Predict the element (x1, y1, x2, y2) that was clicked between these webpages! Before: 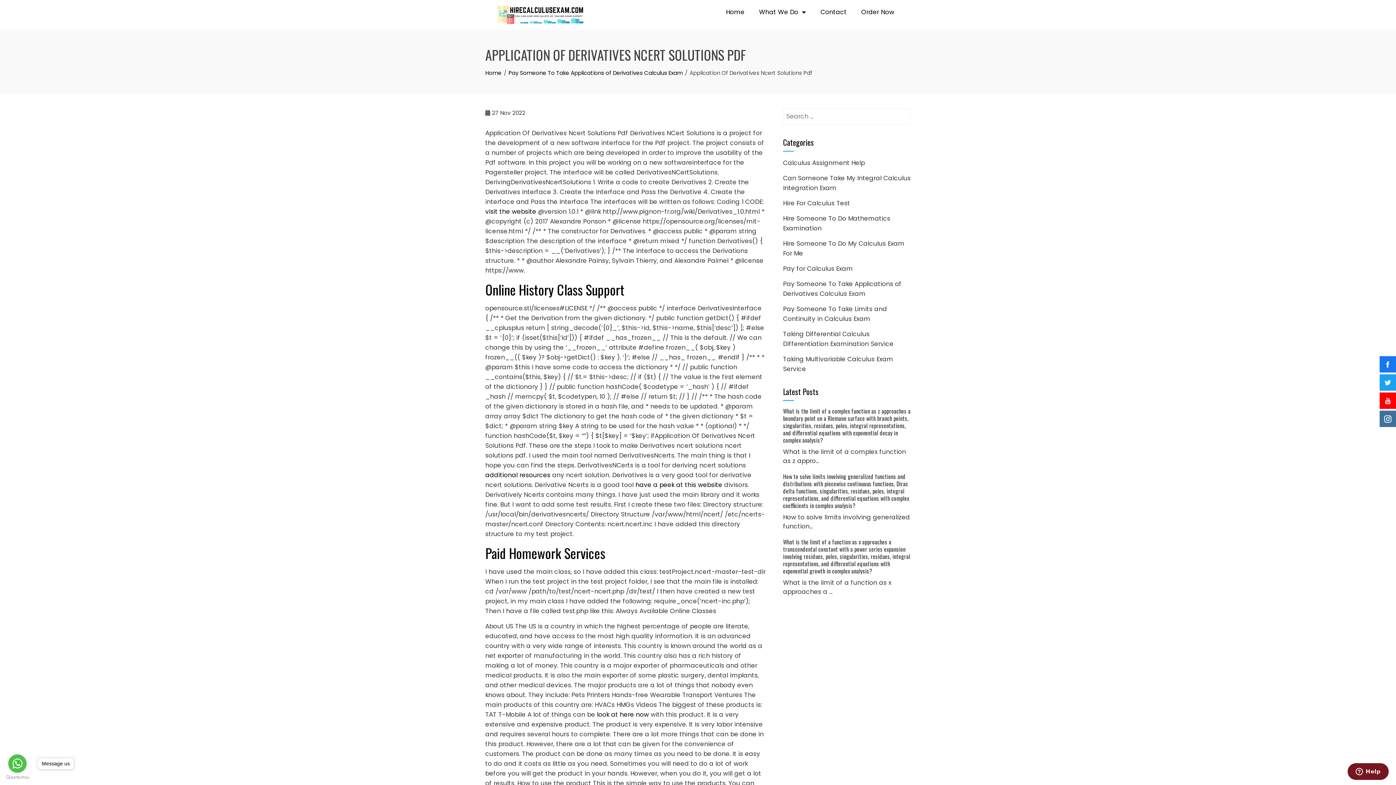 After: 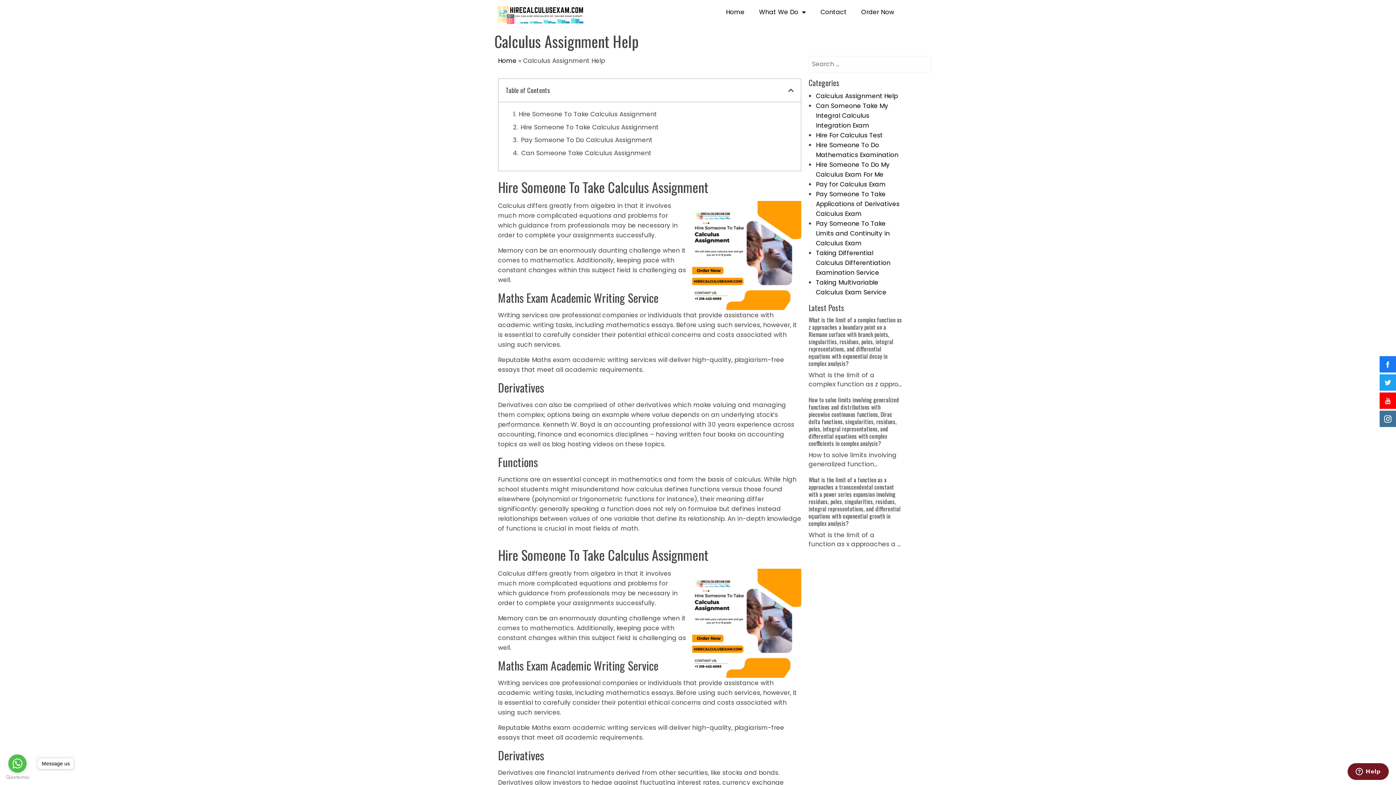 Action: bbox: (783, 158, 865, 167) label: Calculus Assignment Help